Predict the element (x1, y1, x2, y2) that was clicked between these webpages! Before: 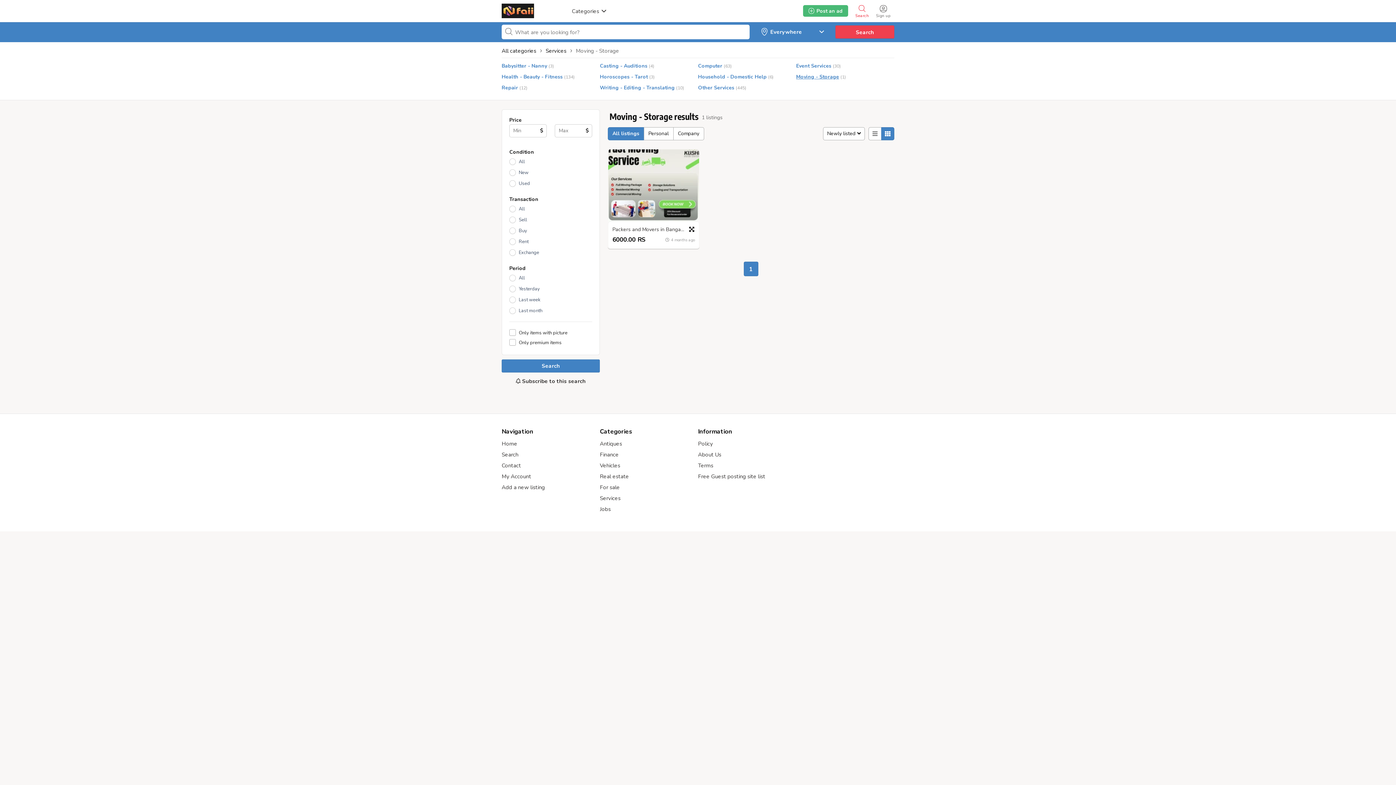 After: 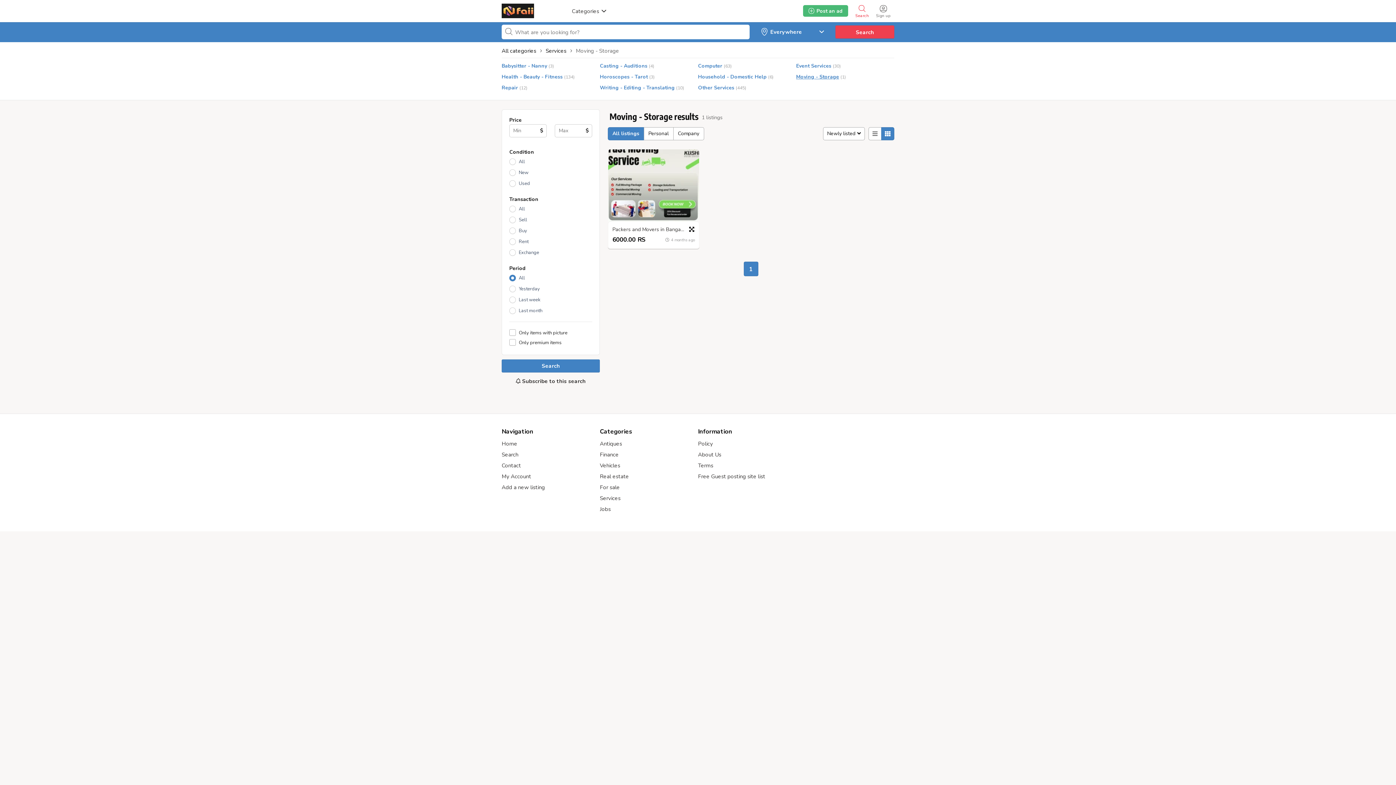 Action: label: All bbox: (509, 274, 592, 281)